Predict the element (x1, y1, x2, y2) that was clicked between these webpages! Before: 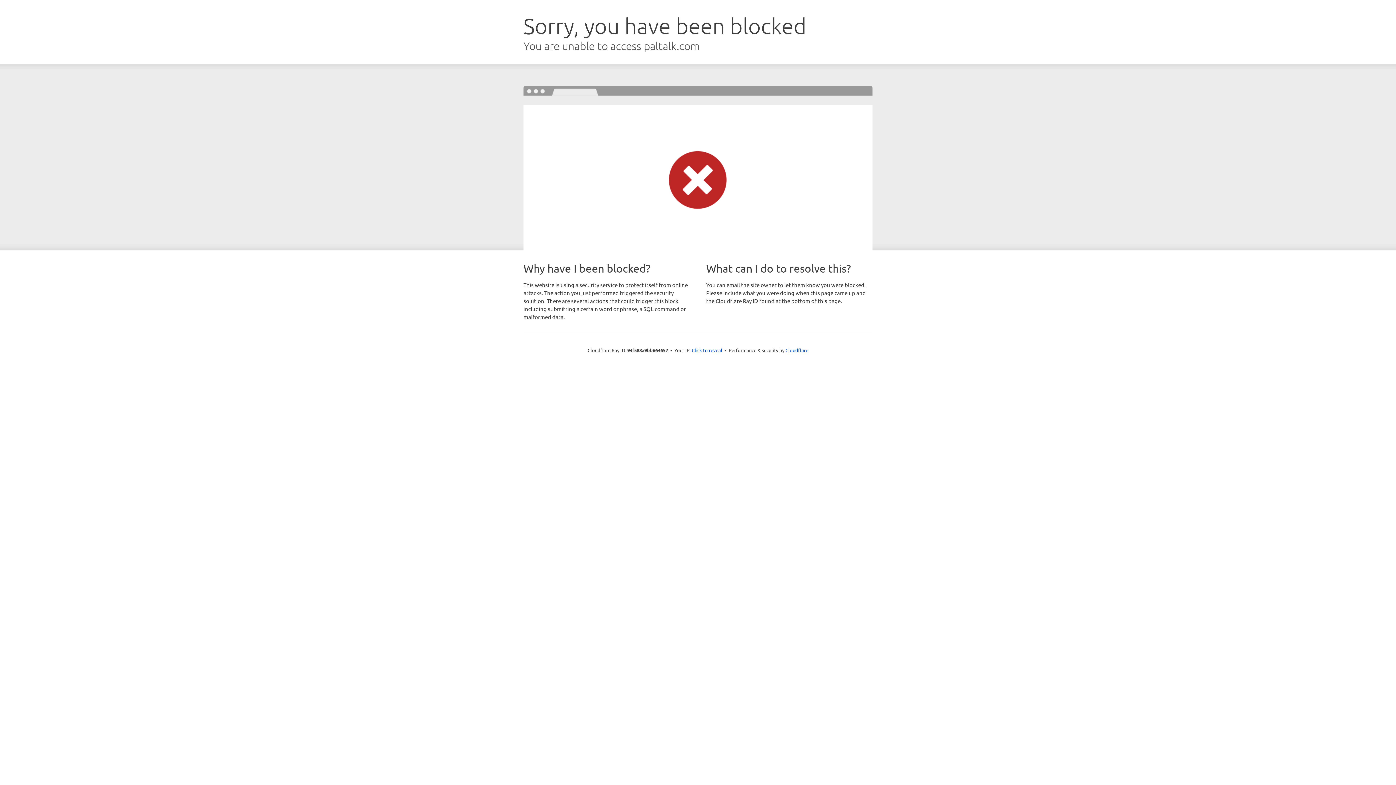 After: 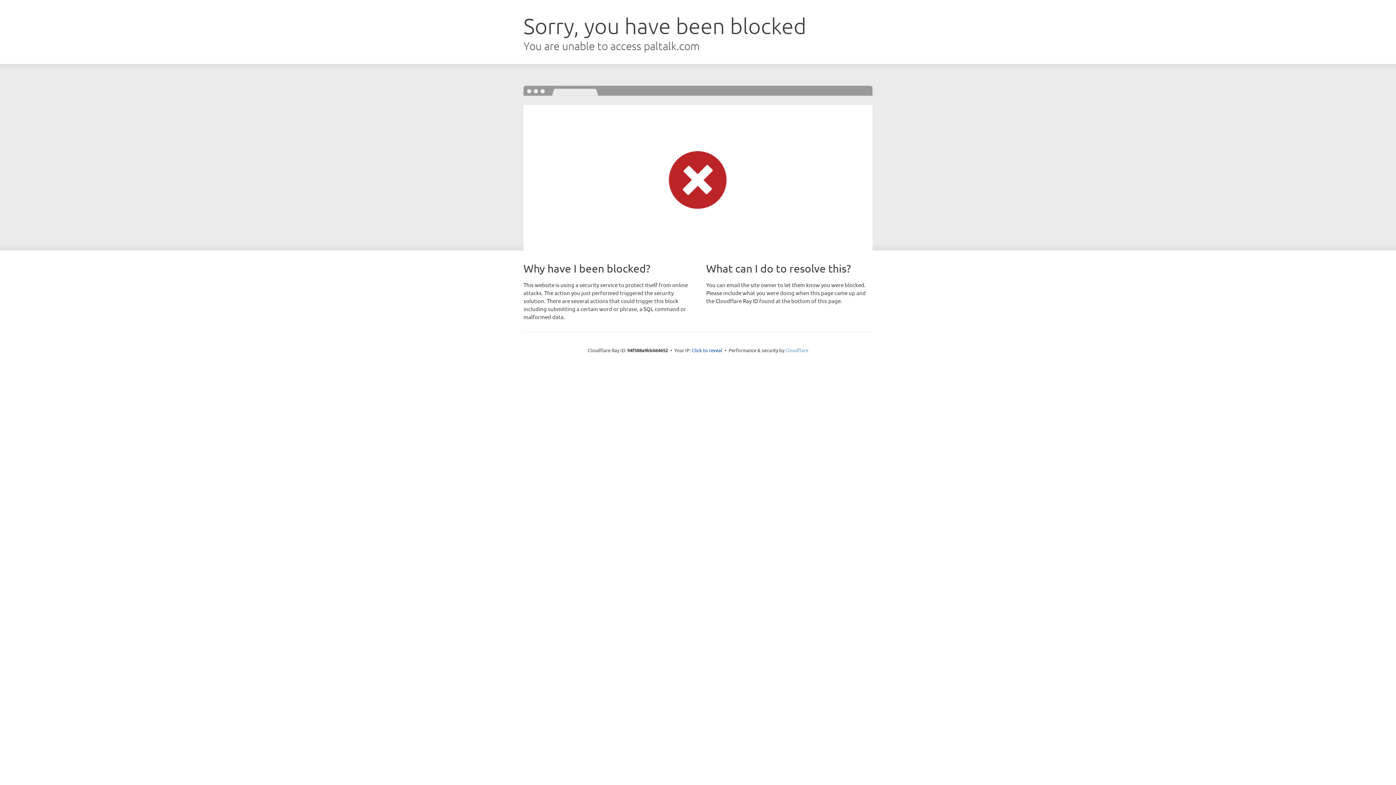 Action: bbox: (785, 347, 808, 353) label: Cloudflare